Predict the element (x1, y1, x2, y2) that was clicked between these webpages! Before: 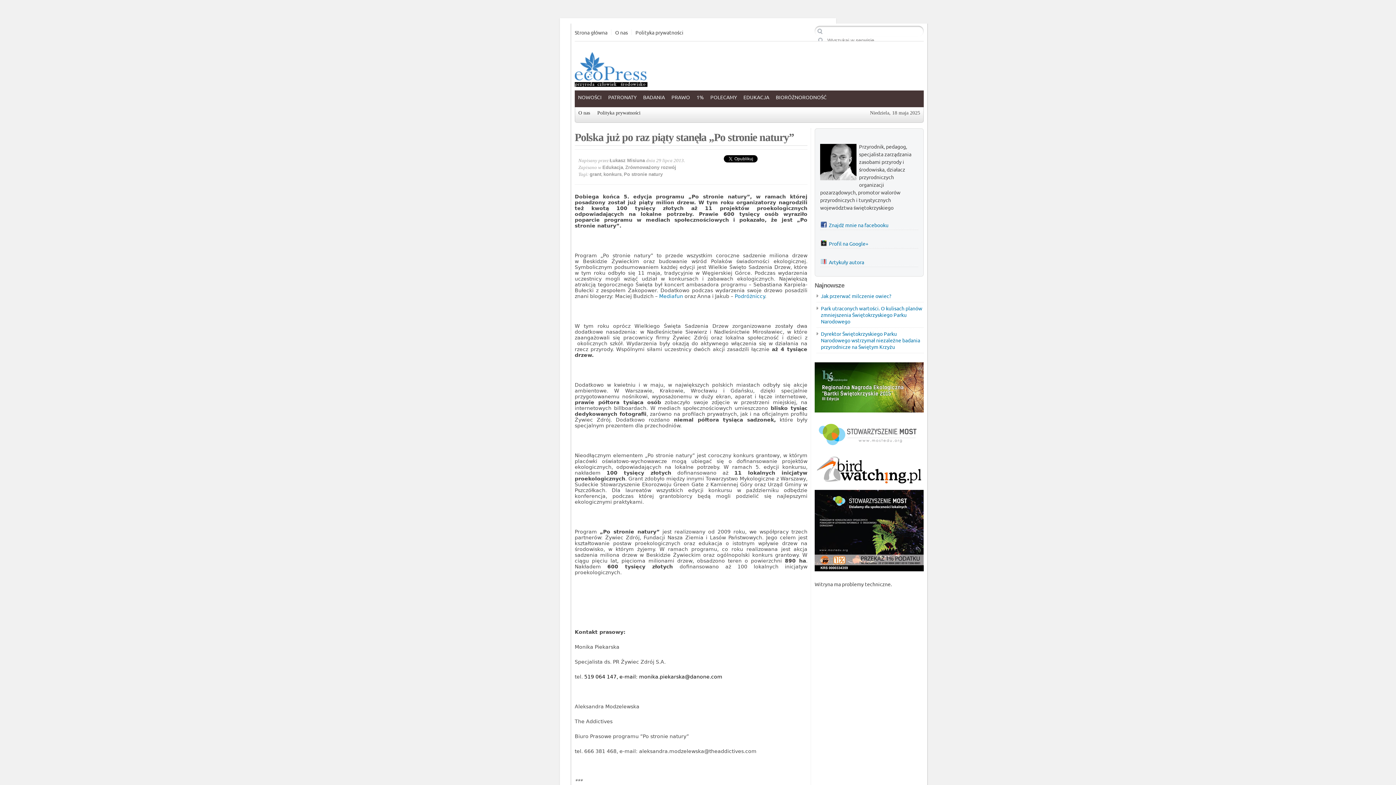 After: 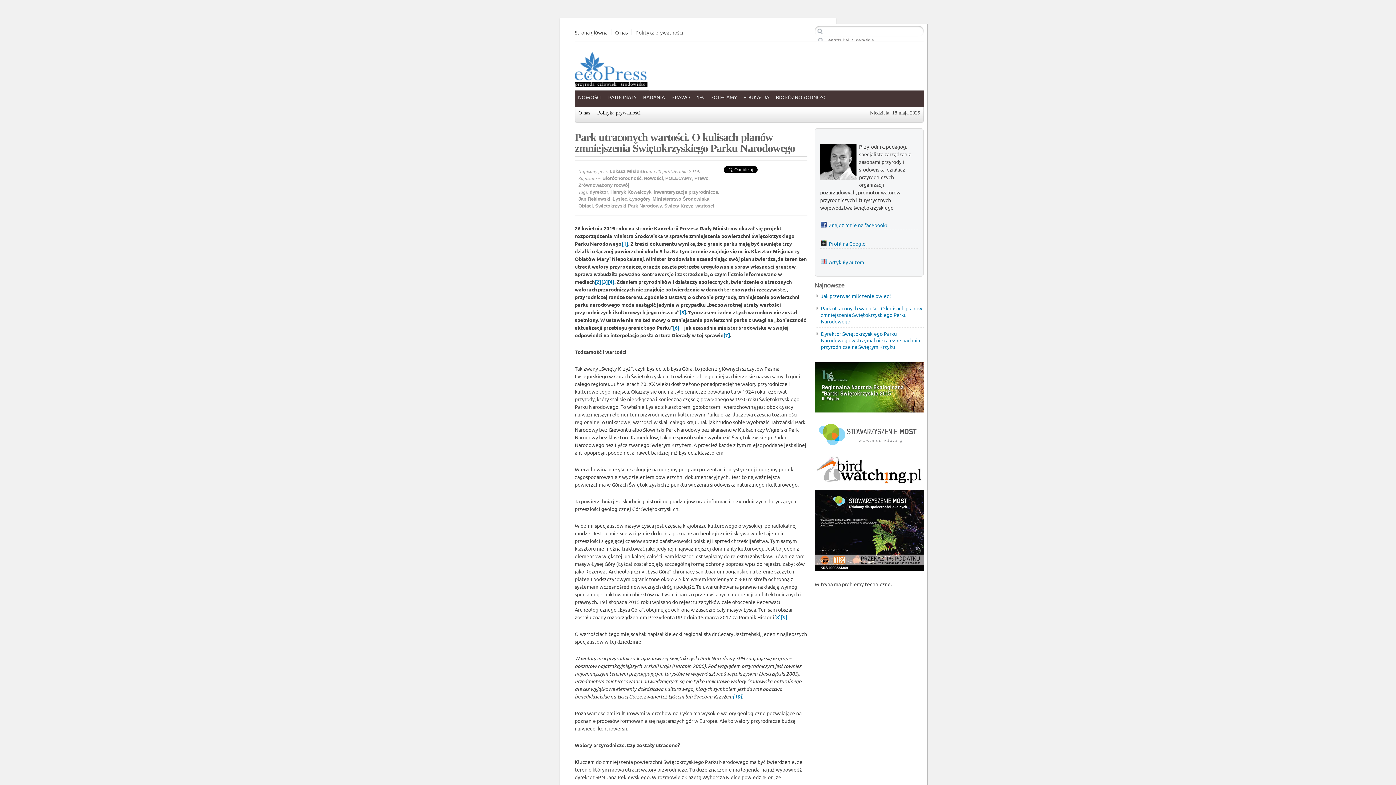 Action: label: Park utraconych wartości. O kulisach planów zmniejszenia Świętokrzyskiego Parku Narodowego bbox: (821, 305, 922, 324)